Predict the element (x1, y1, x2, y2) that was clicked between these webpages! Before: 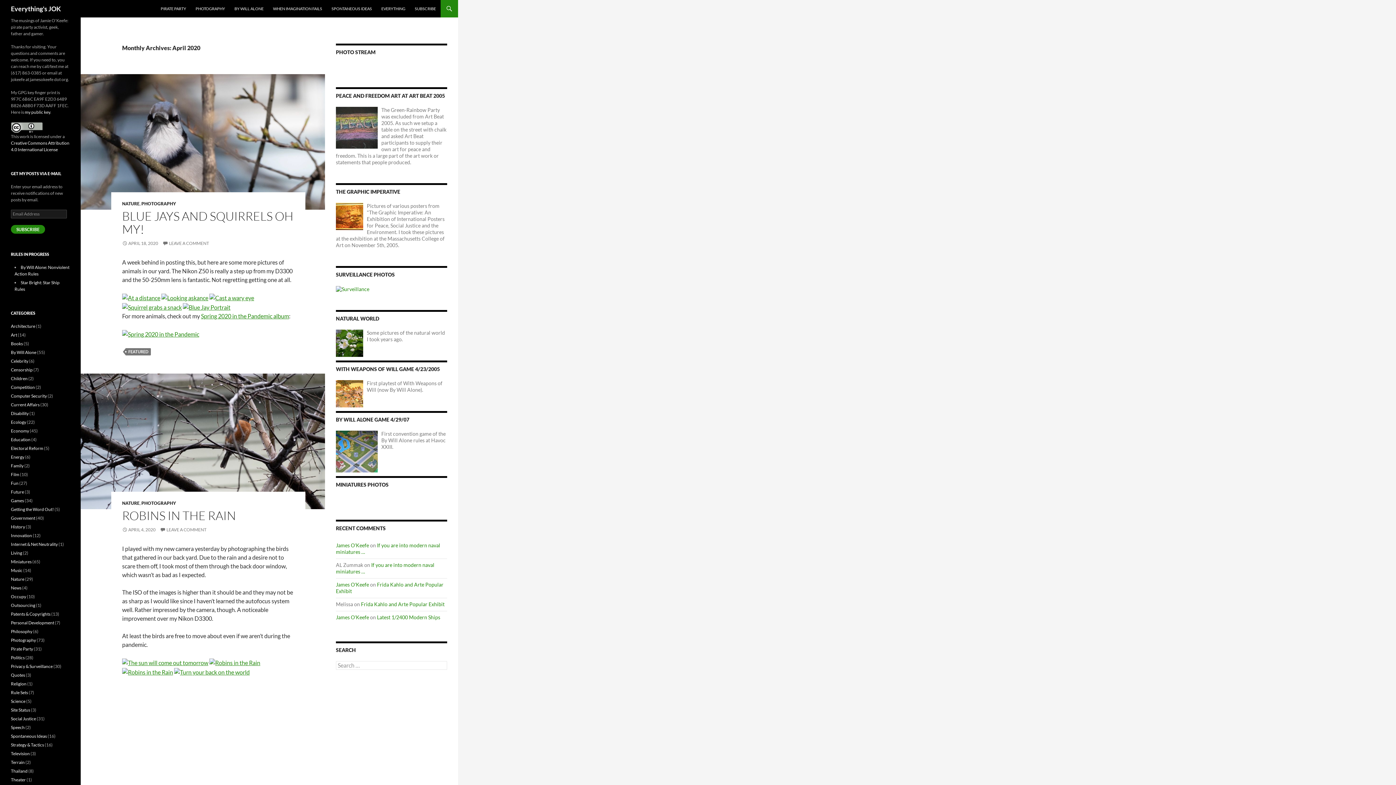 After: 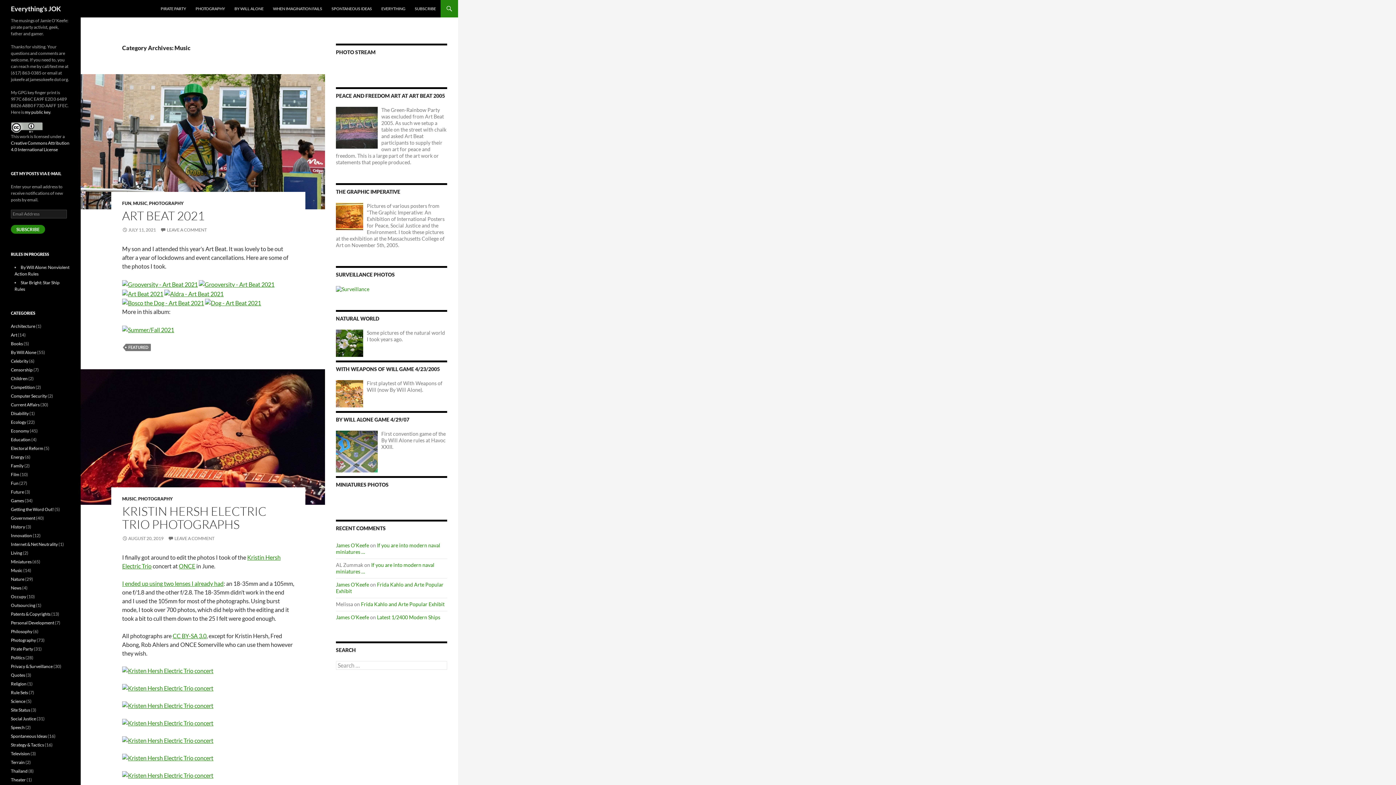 Action: label: Music bbox: (10, 568, 22, 573)